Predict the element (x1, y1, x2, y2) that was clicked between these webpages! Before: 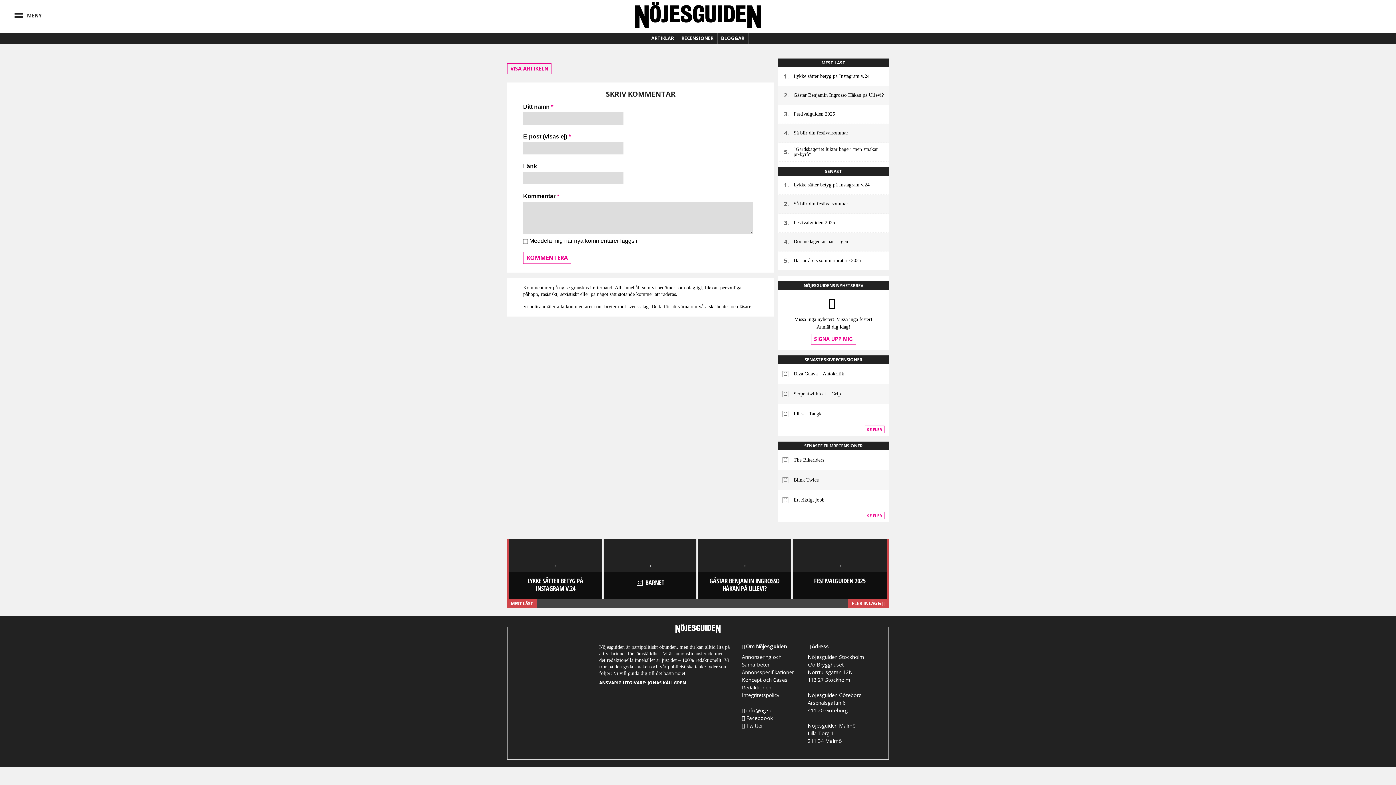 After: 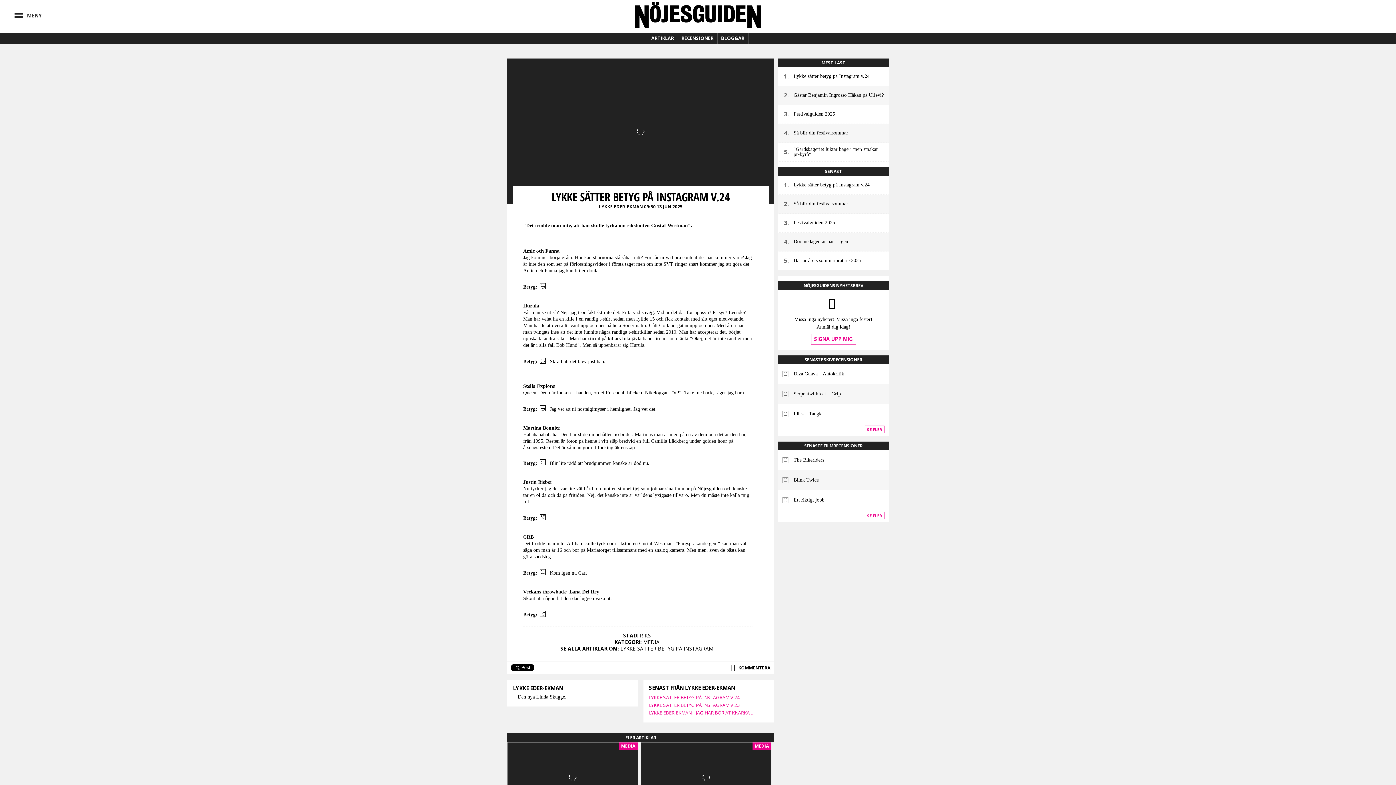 Action: bbox: (793, 176, 889, 194) label: Lykke sätter betyg på Instagram v.24